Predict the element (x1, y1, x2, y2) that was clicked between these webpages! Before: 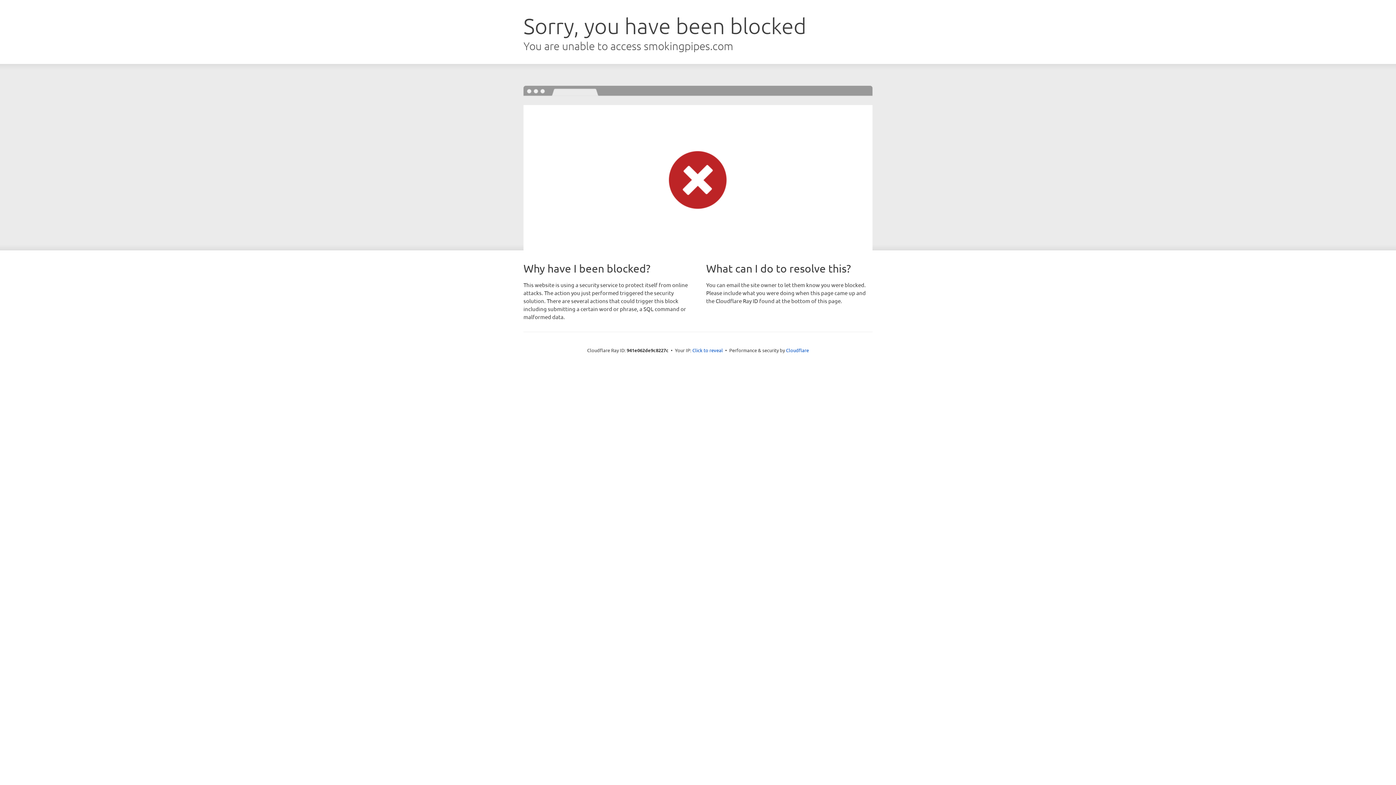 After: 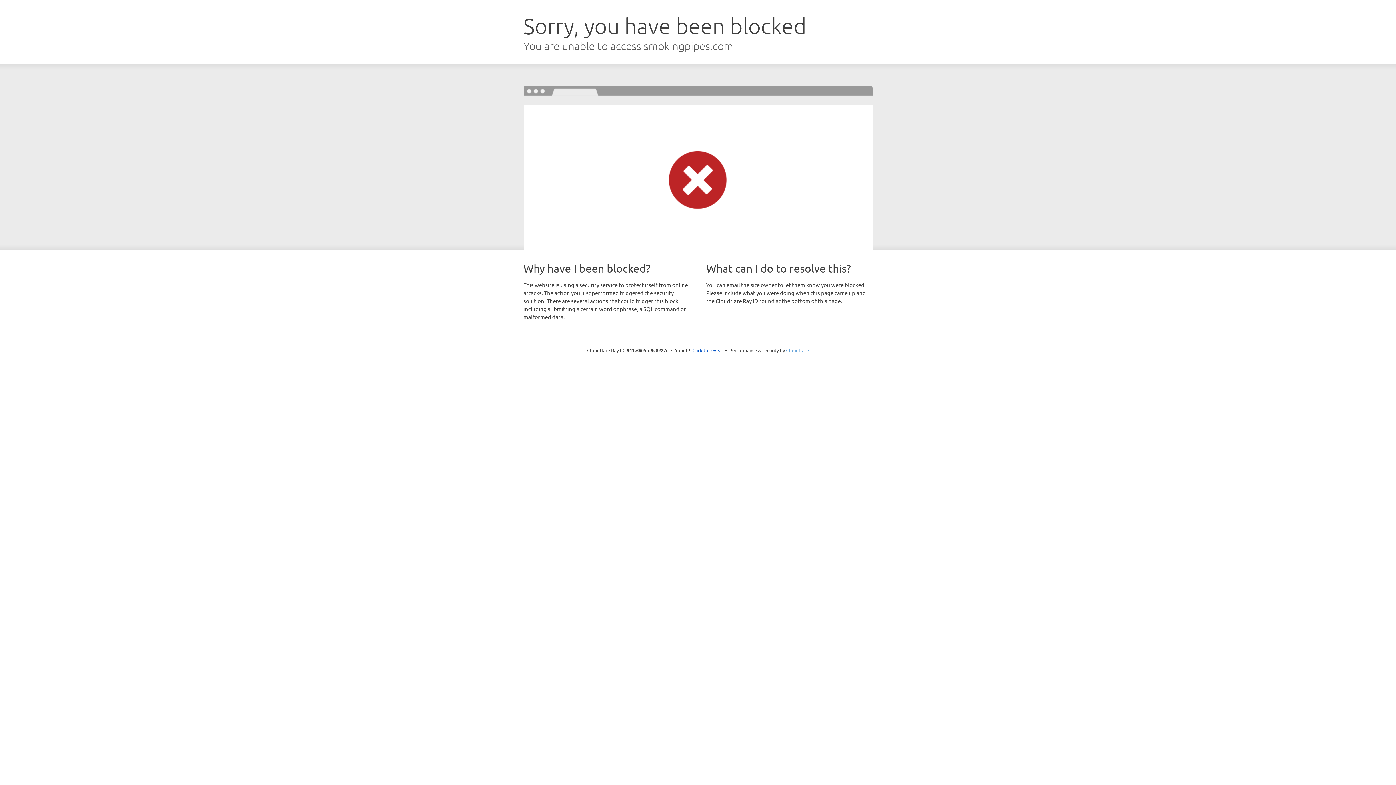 Action: bbox: (786, 347, 809, 353) label: Cloudflare